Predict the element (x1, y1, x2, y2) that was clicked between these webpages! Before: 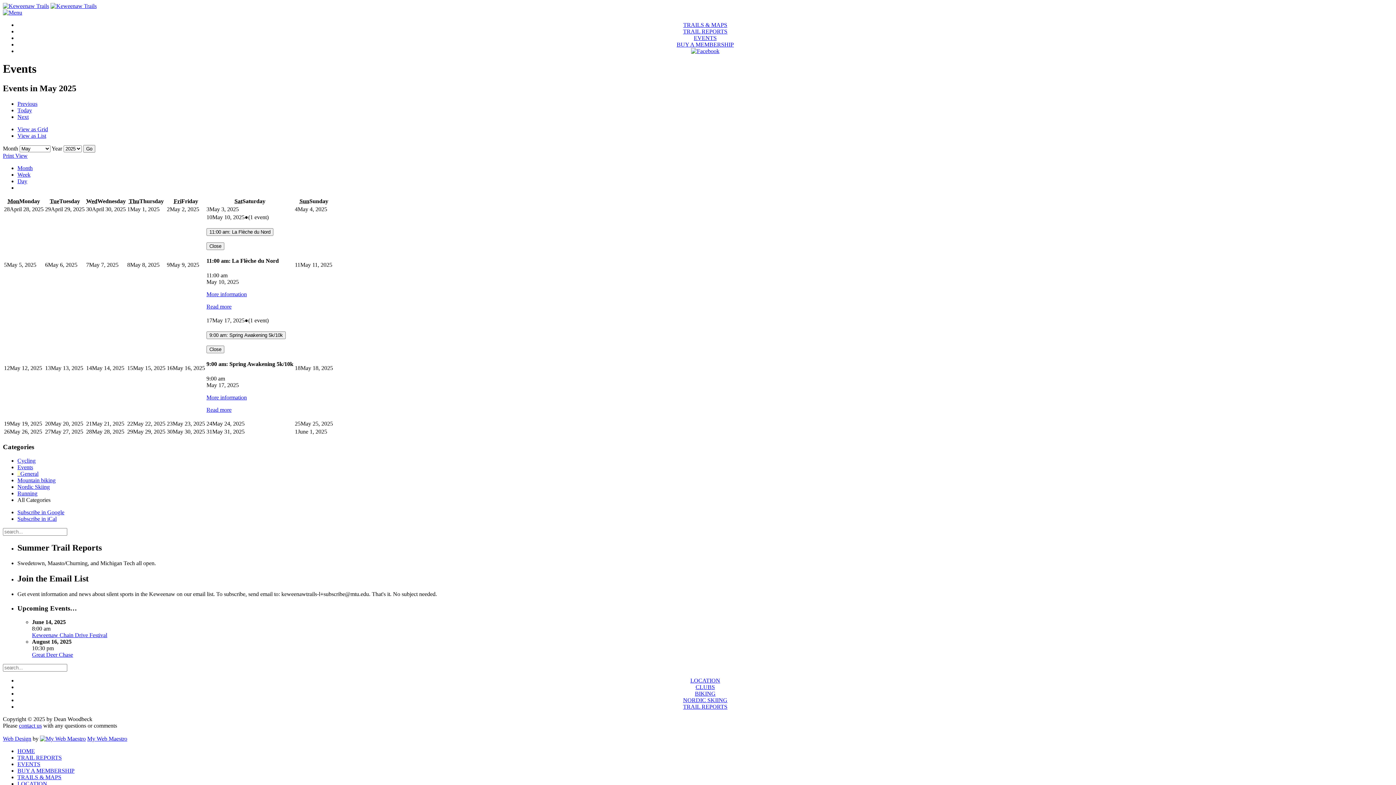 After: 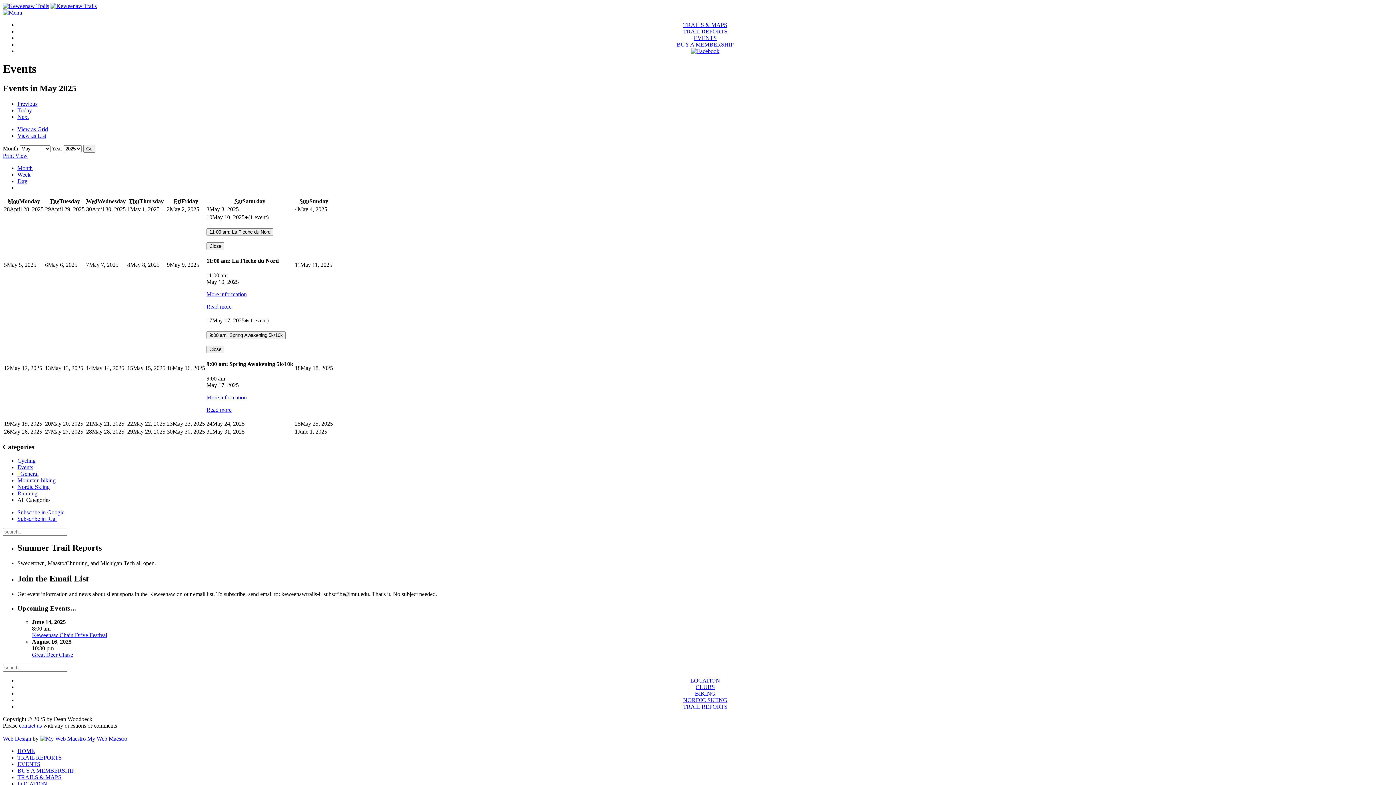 Action: label: Nordic Skiing bbox: (17, 484, 49, 490)